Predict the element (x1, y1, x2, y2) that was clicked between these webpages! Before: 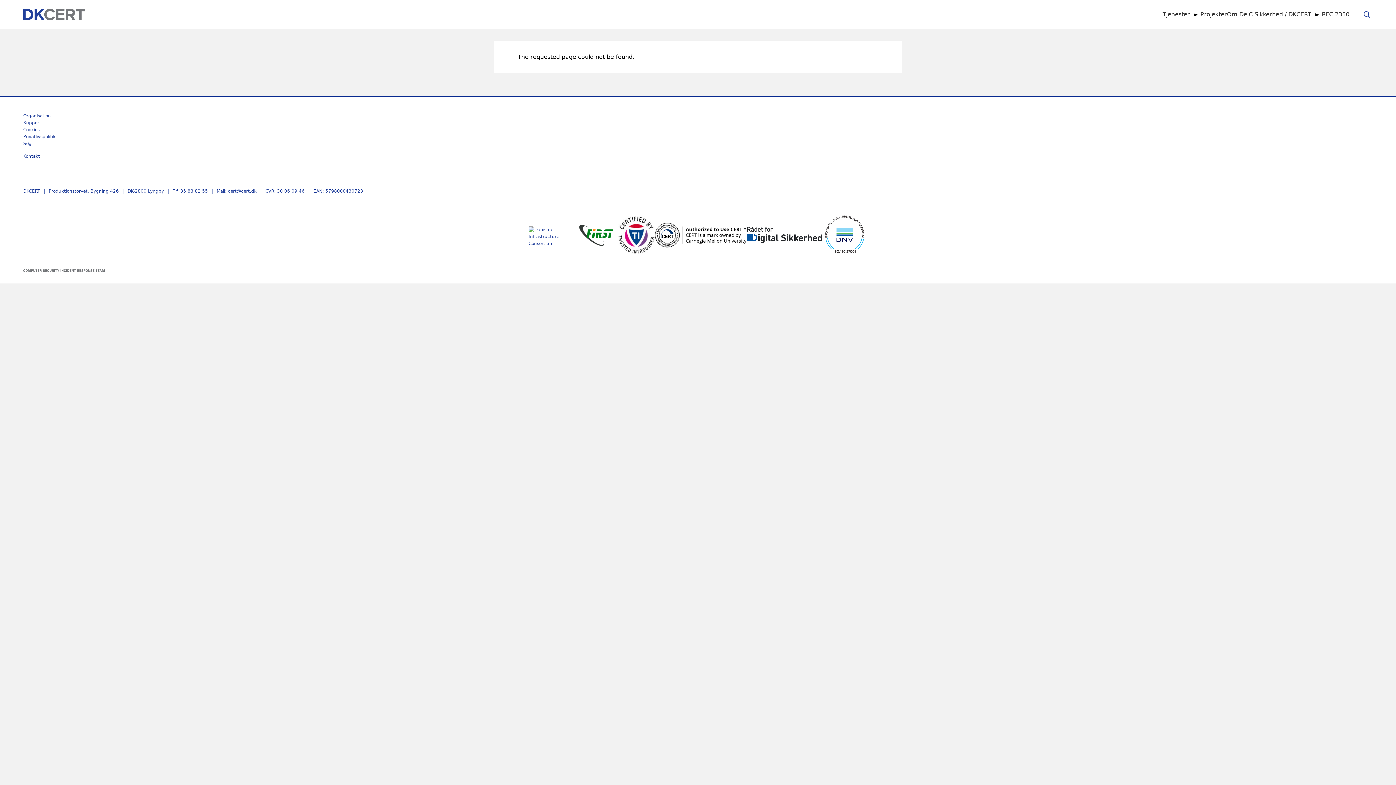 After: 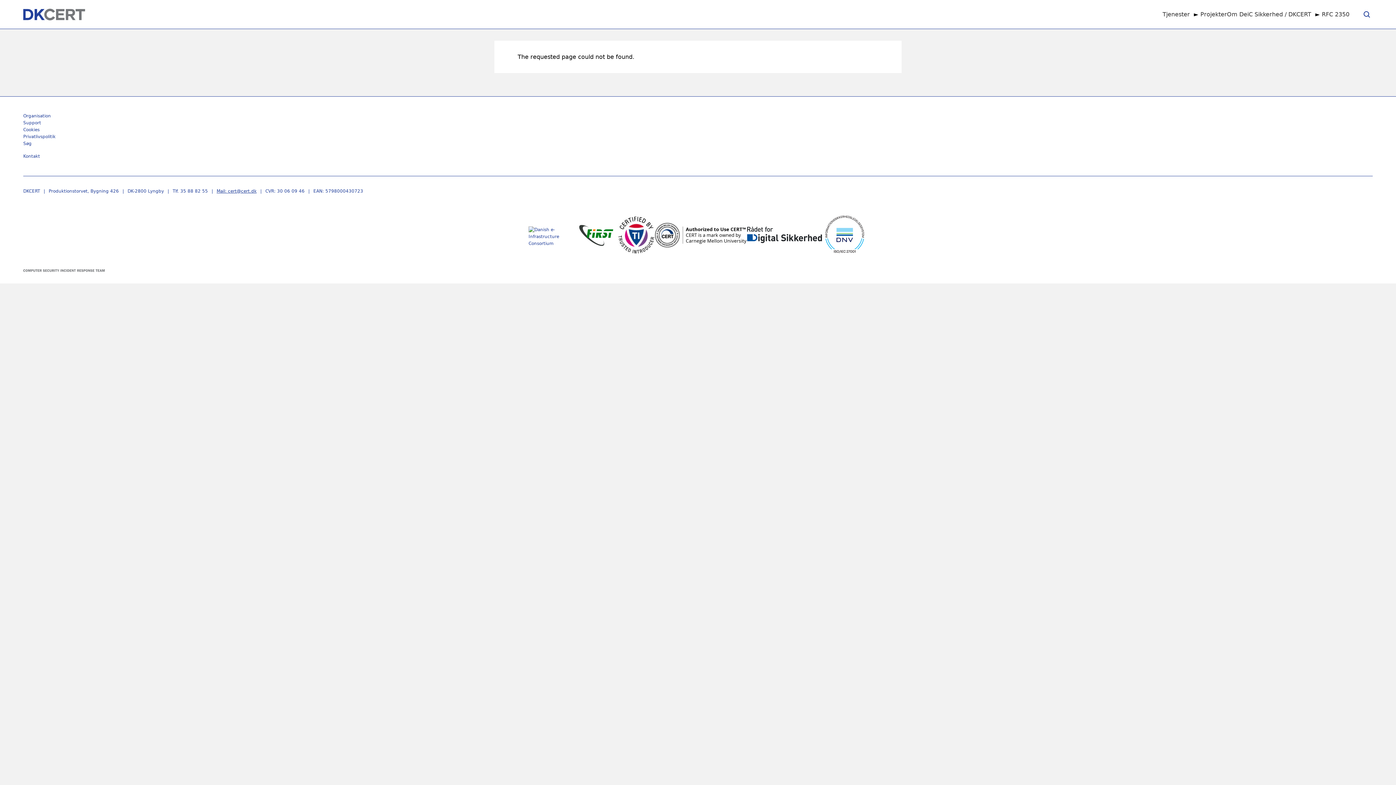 Action: label: Mail: cert@cert.dk bbox: (216, 188, 256, 193)